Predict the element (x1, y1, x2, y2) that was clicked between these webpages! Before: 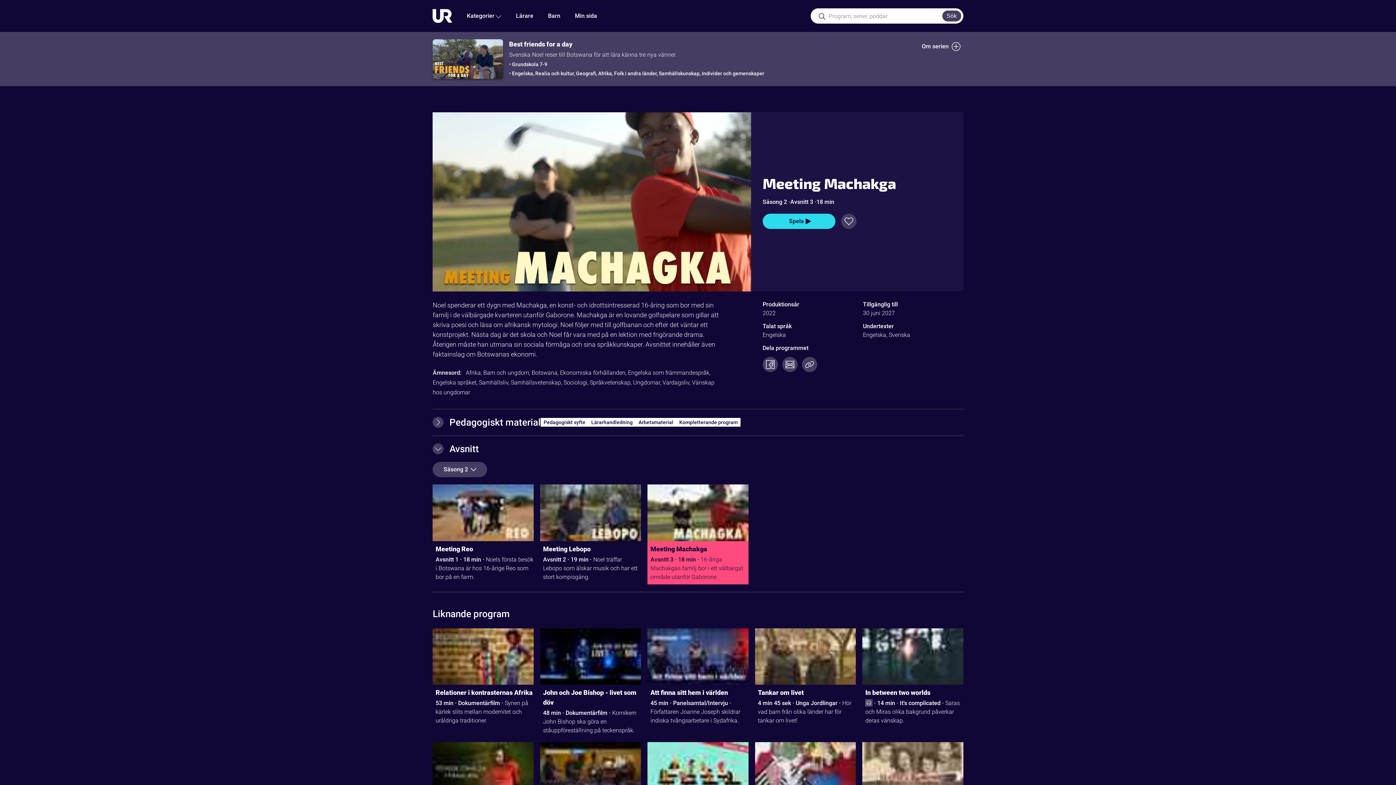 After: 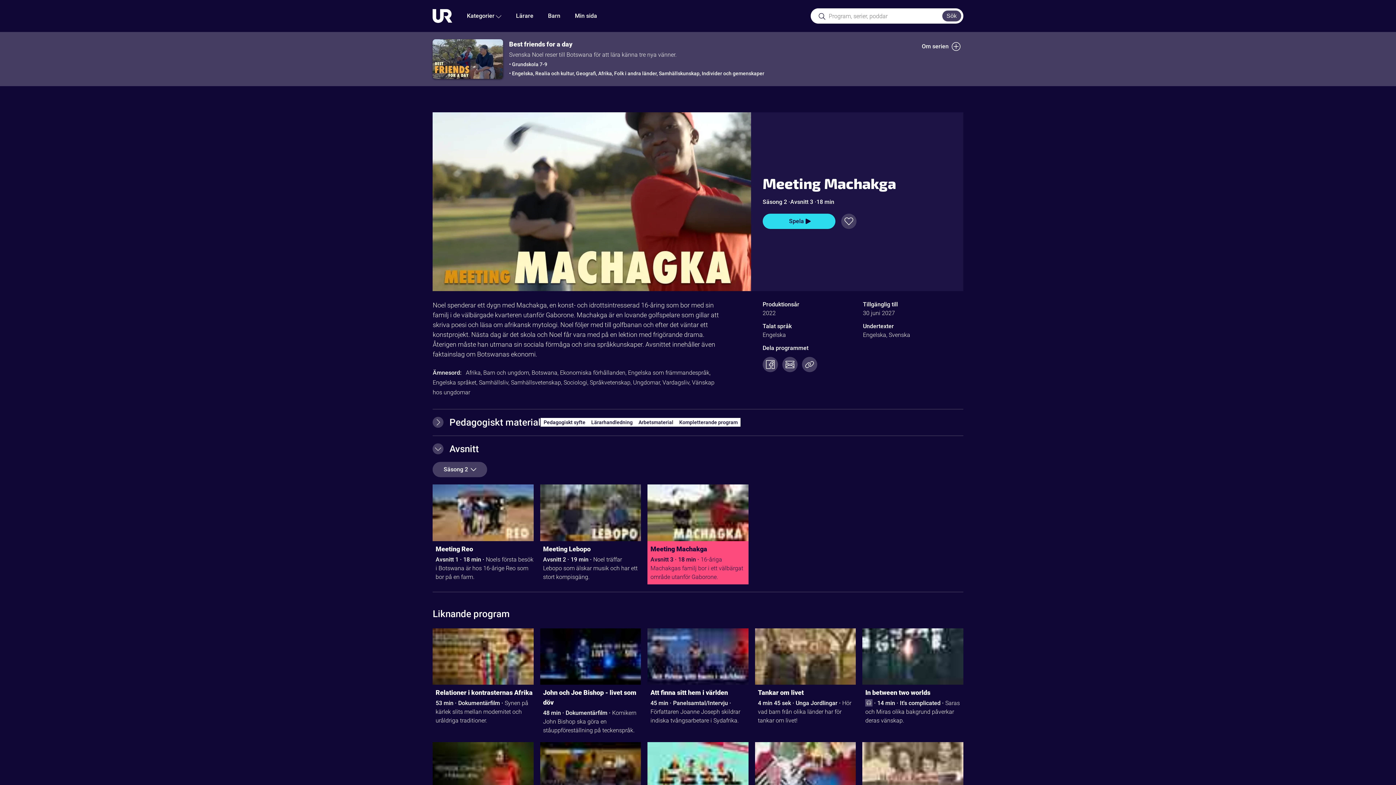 Action: bbox: (650, 544, 745, 555) label: Meeting Machakga